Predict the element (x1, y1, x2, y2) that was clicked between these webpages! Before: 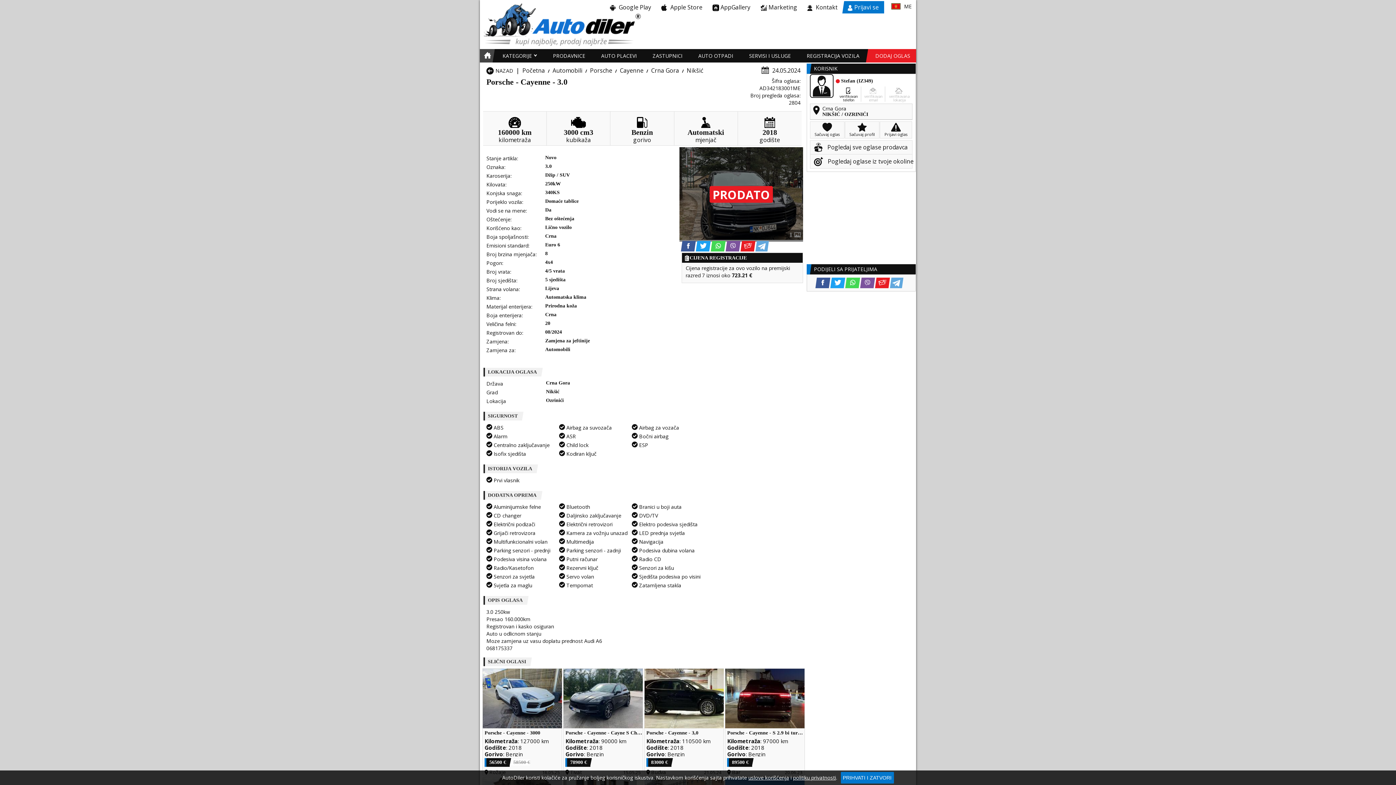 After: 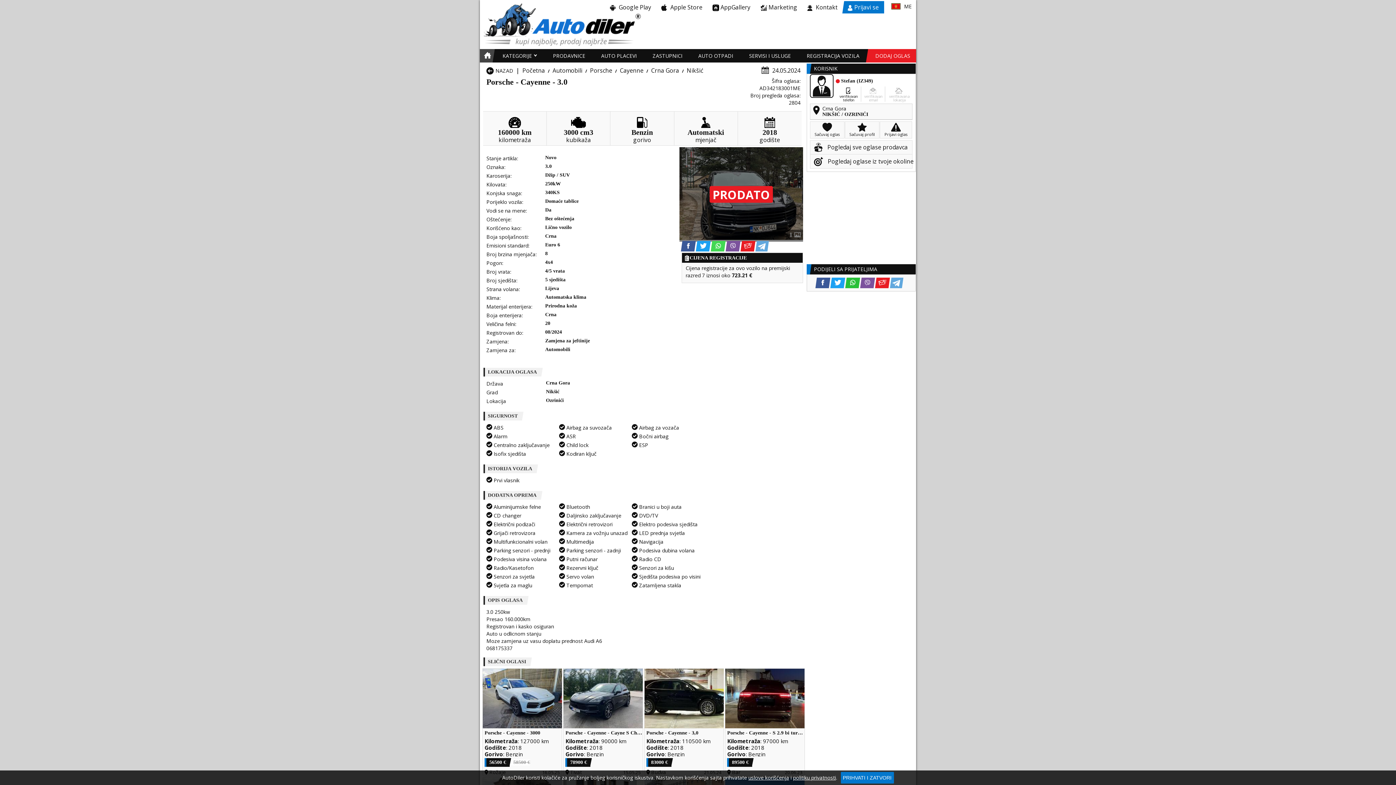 Action: label: WhatsApp share bbox: (846, 277, 858, 288)